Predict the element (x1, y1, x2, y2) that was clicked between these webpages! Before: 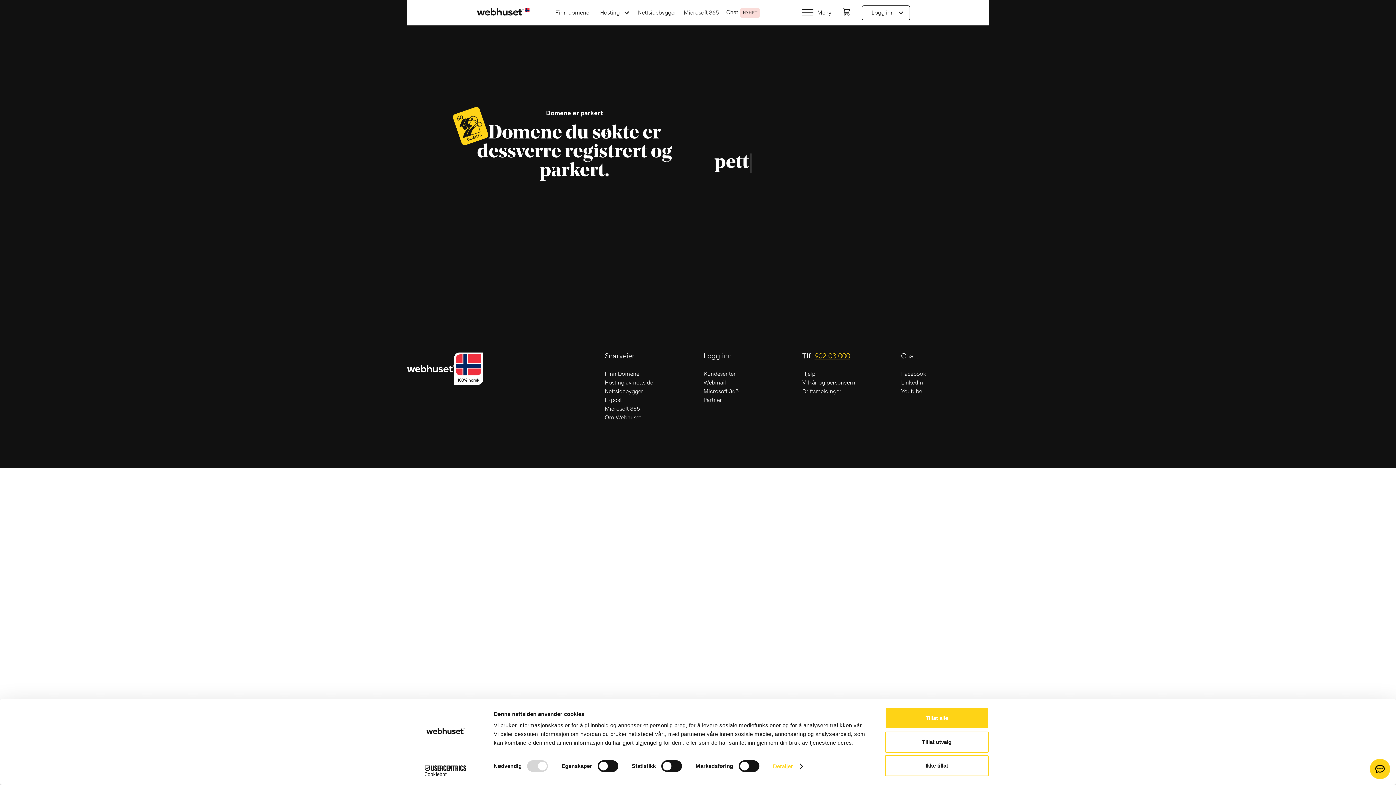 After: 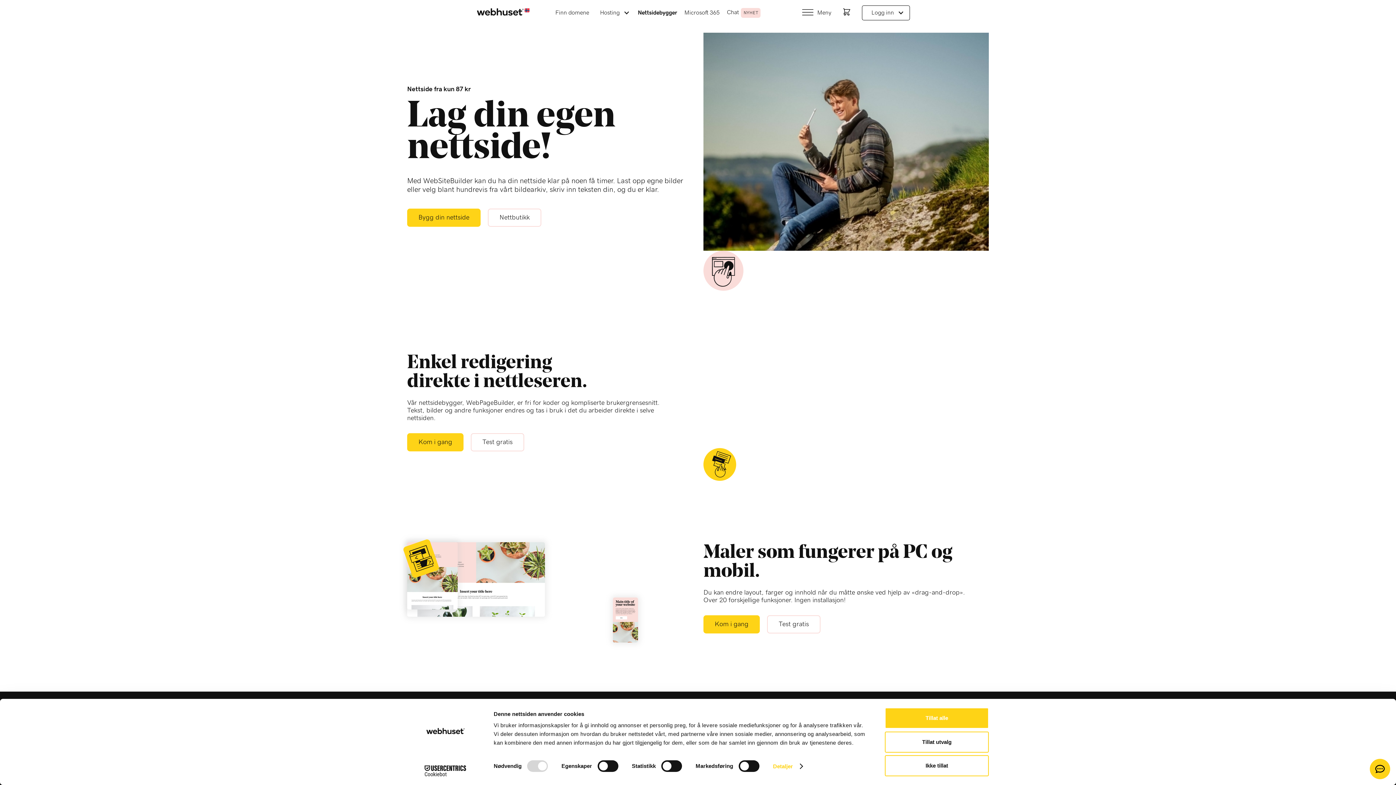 Action: bbox: (604, 388, 692, 395) label: Nettsidebygger